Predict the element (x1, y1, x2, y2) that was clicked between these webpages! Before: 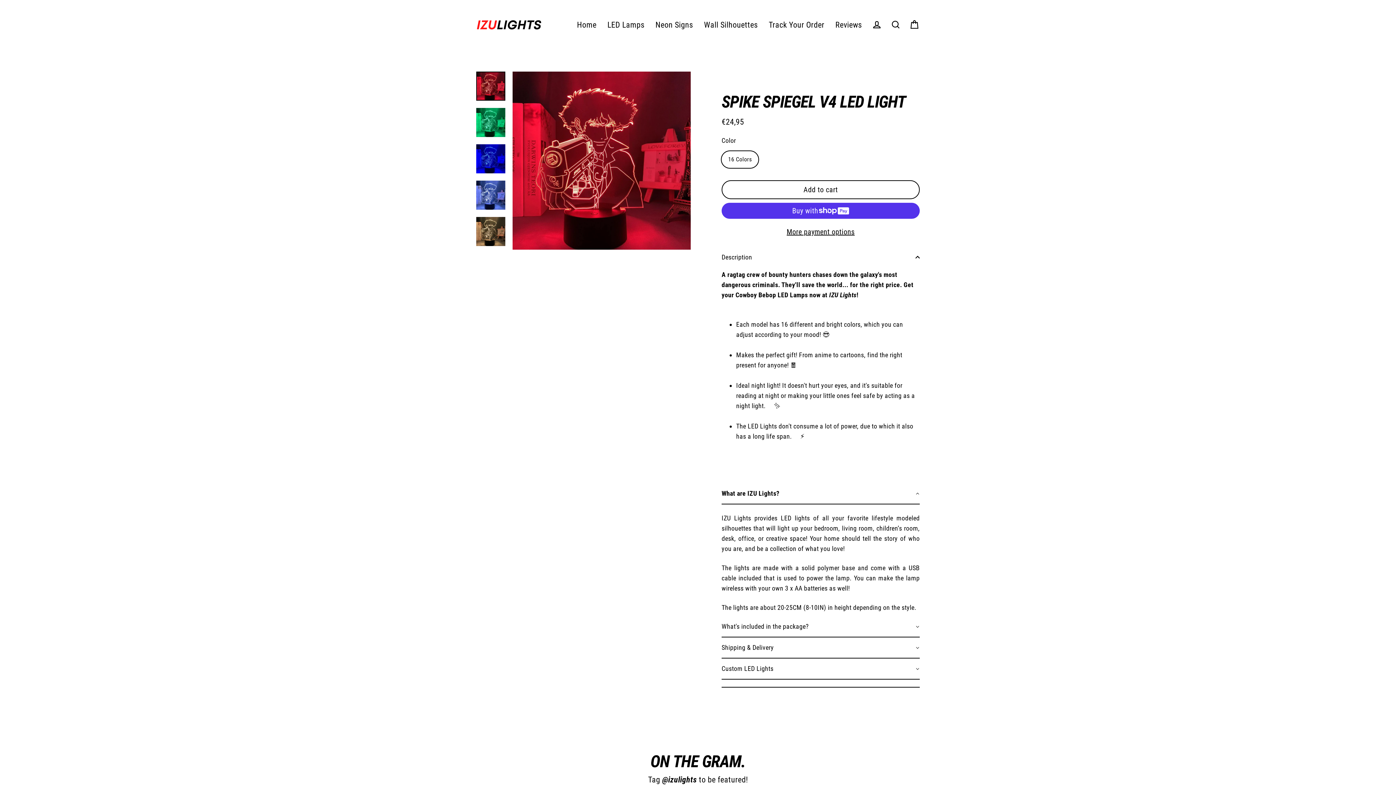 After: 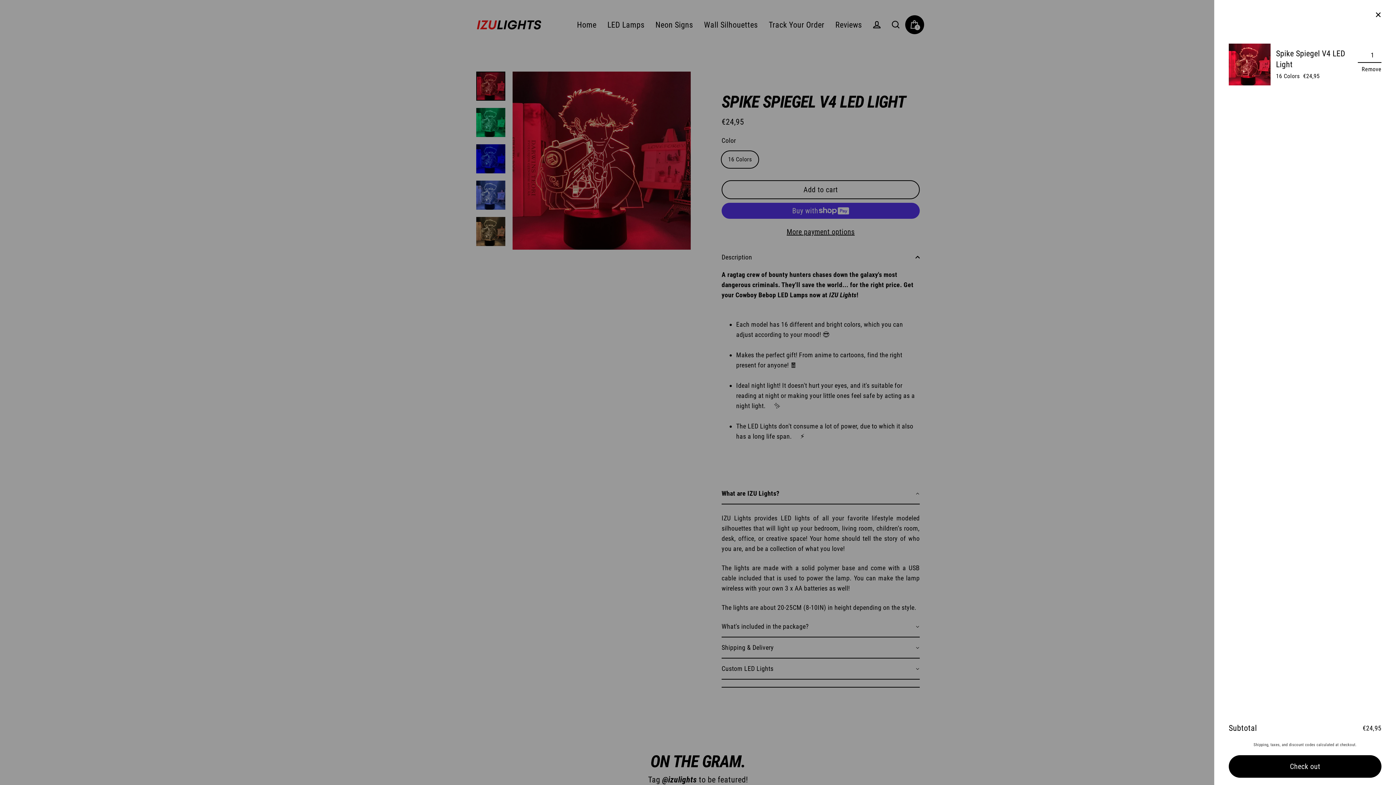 Action: label: Add to cart bbox: (721, 180, 920, 199)